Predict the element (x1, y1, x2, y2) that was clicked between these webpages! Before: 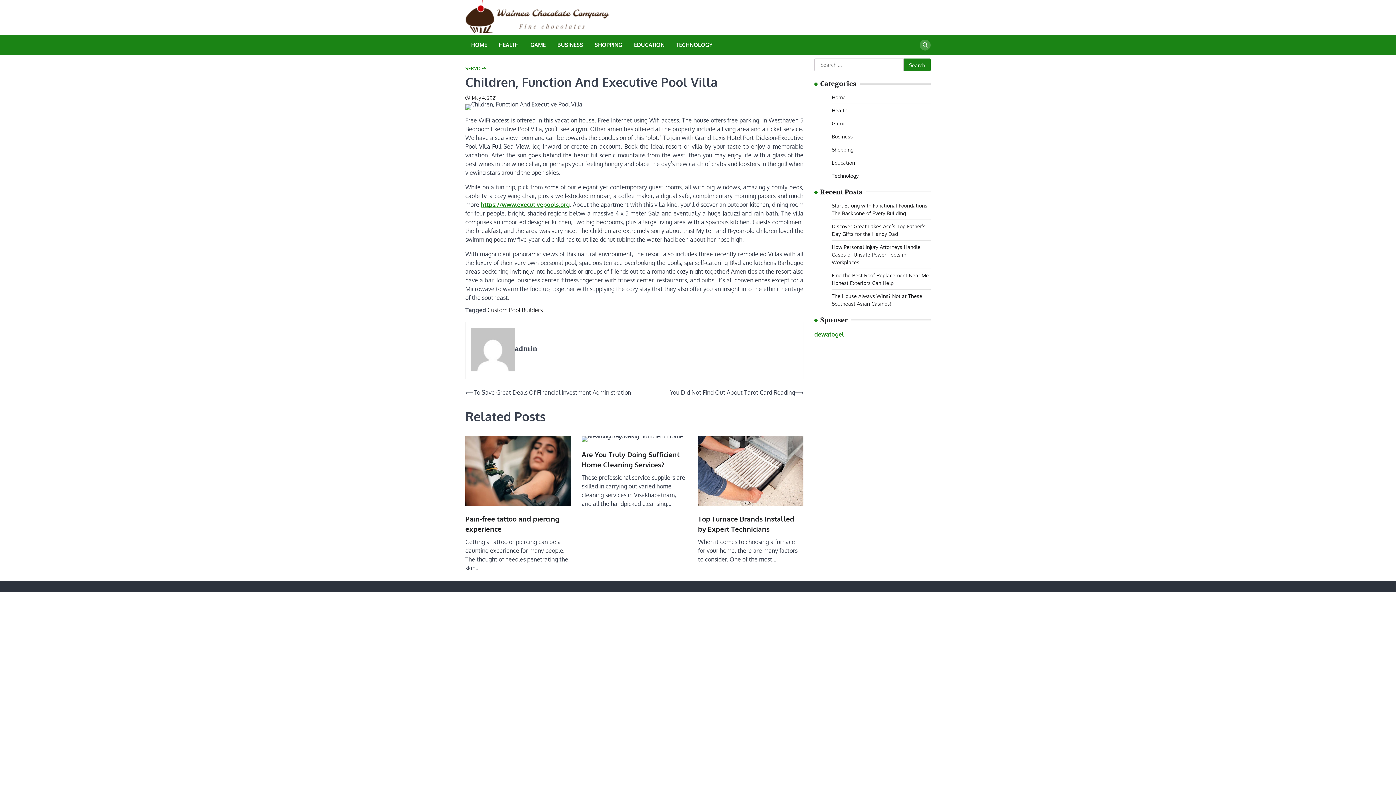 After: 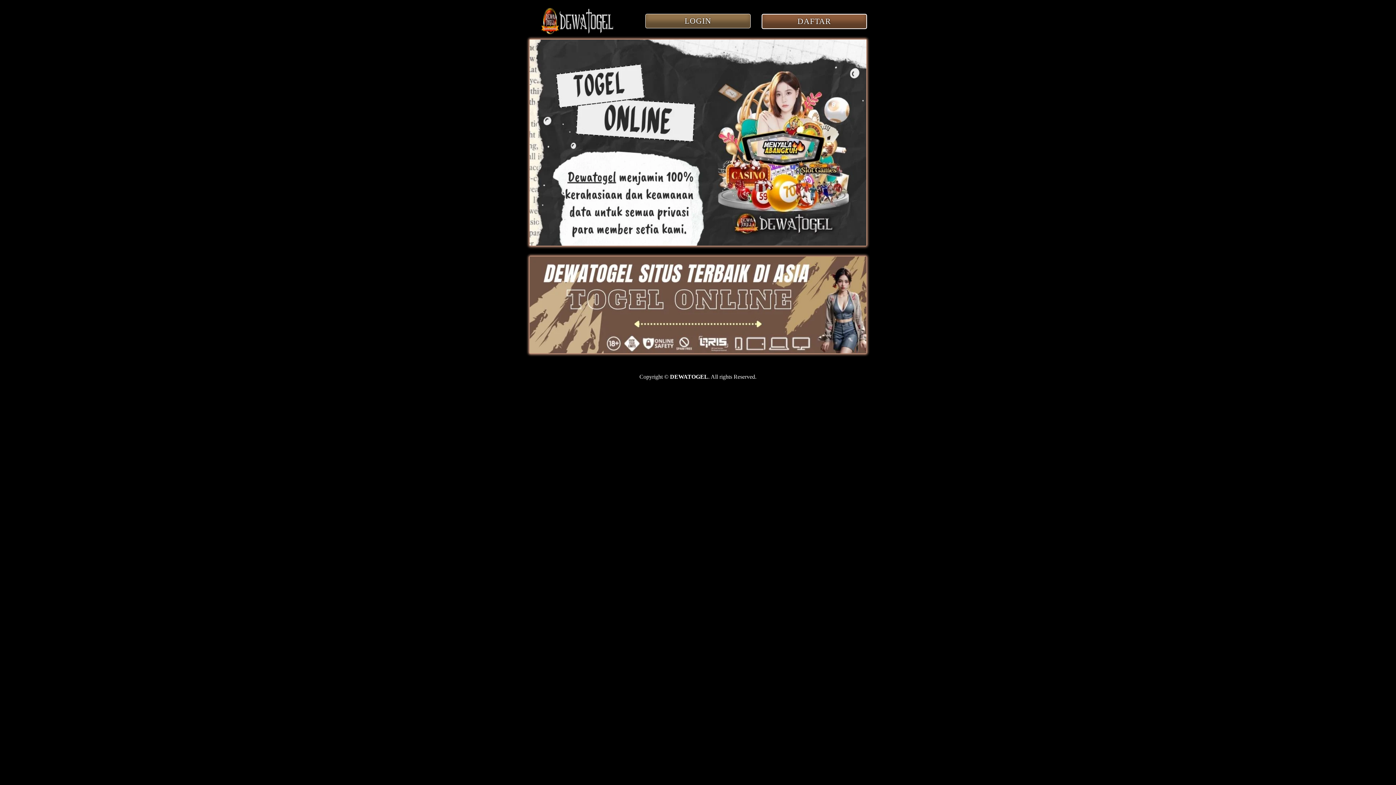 Action: label: dewatogel bbox: (814, 330, 844, 338)